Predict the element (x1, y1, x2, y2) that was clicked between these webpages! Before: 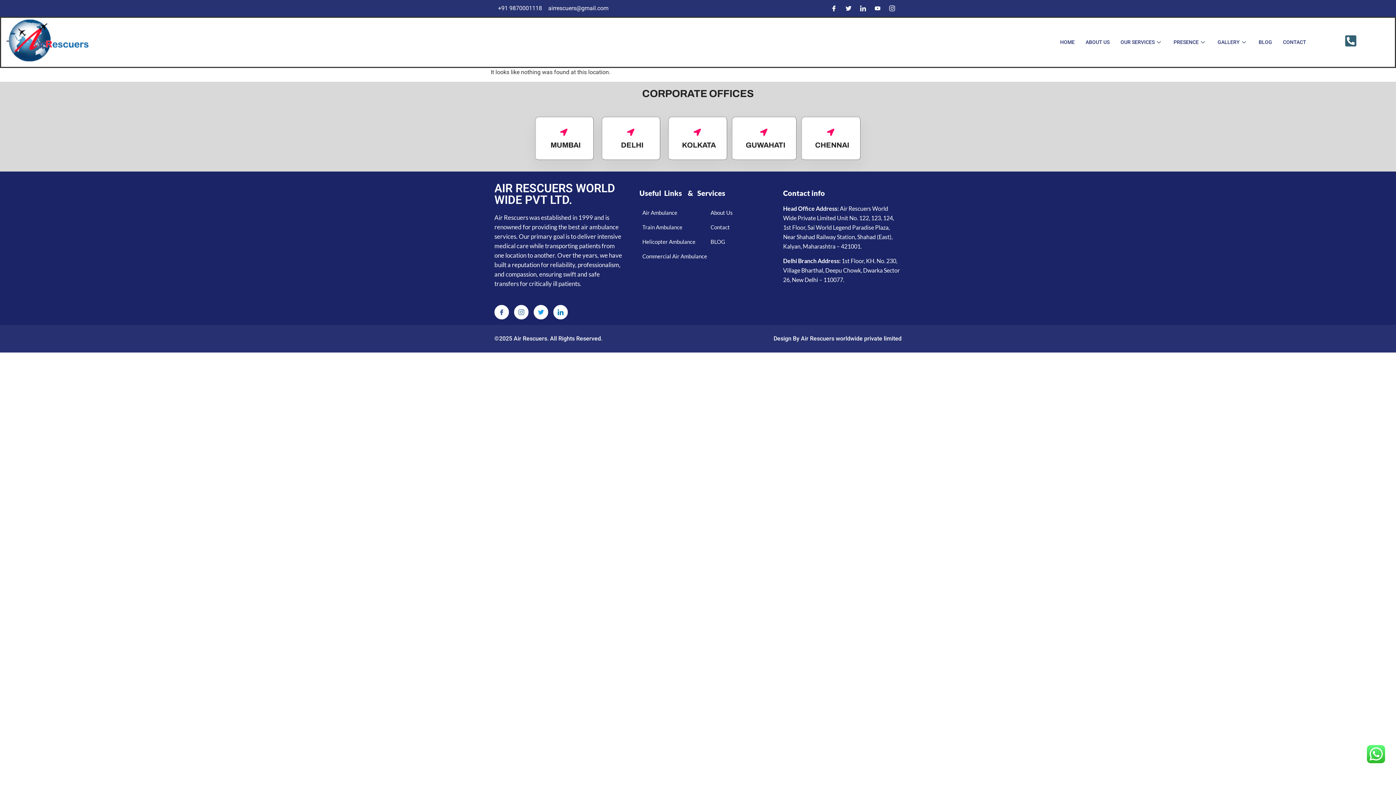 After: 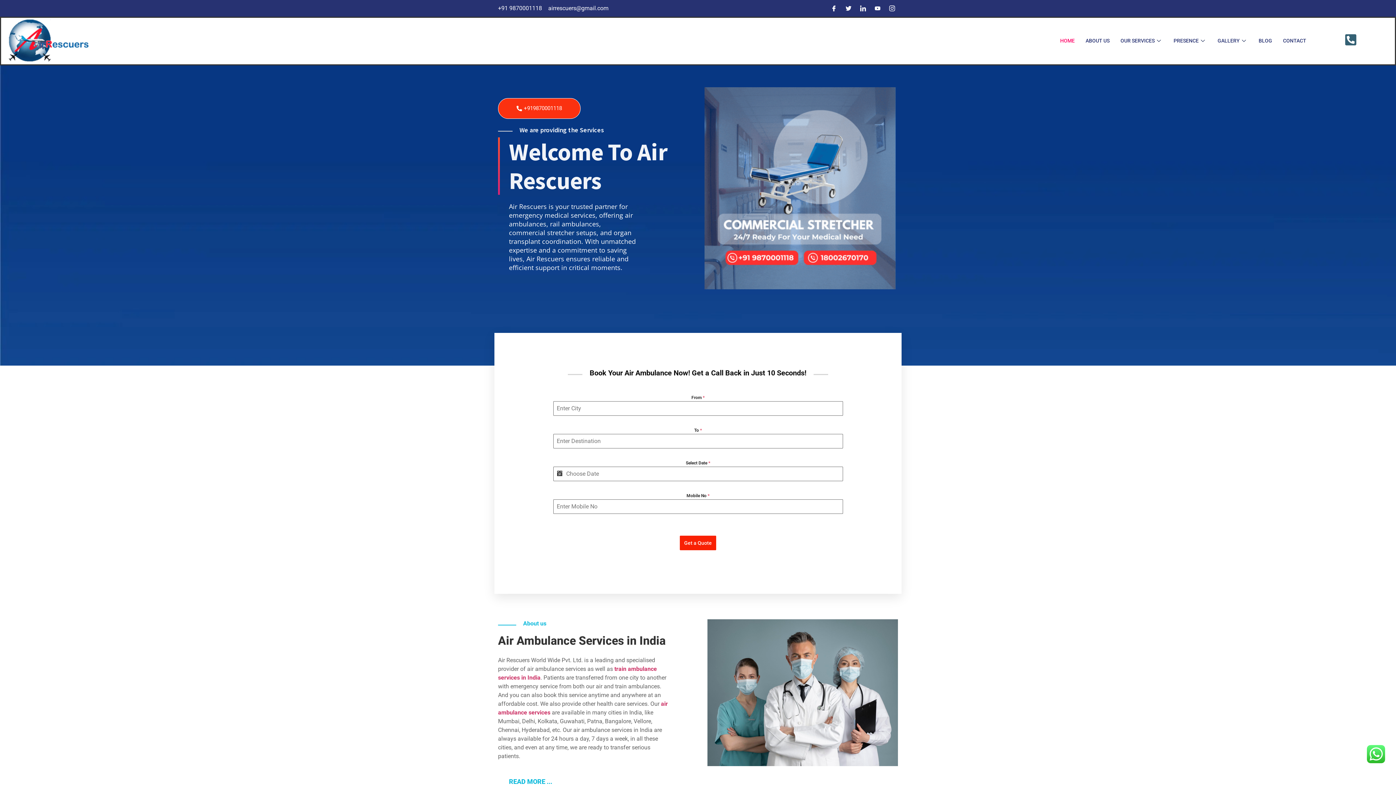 Action: label: HOME bbox: (1055, 33, 1080, 51)